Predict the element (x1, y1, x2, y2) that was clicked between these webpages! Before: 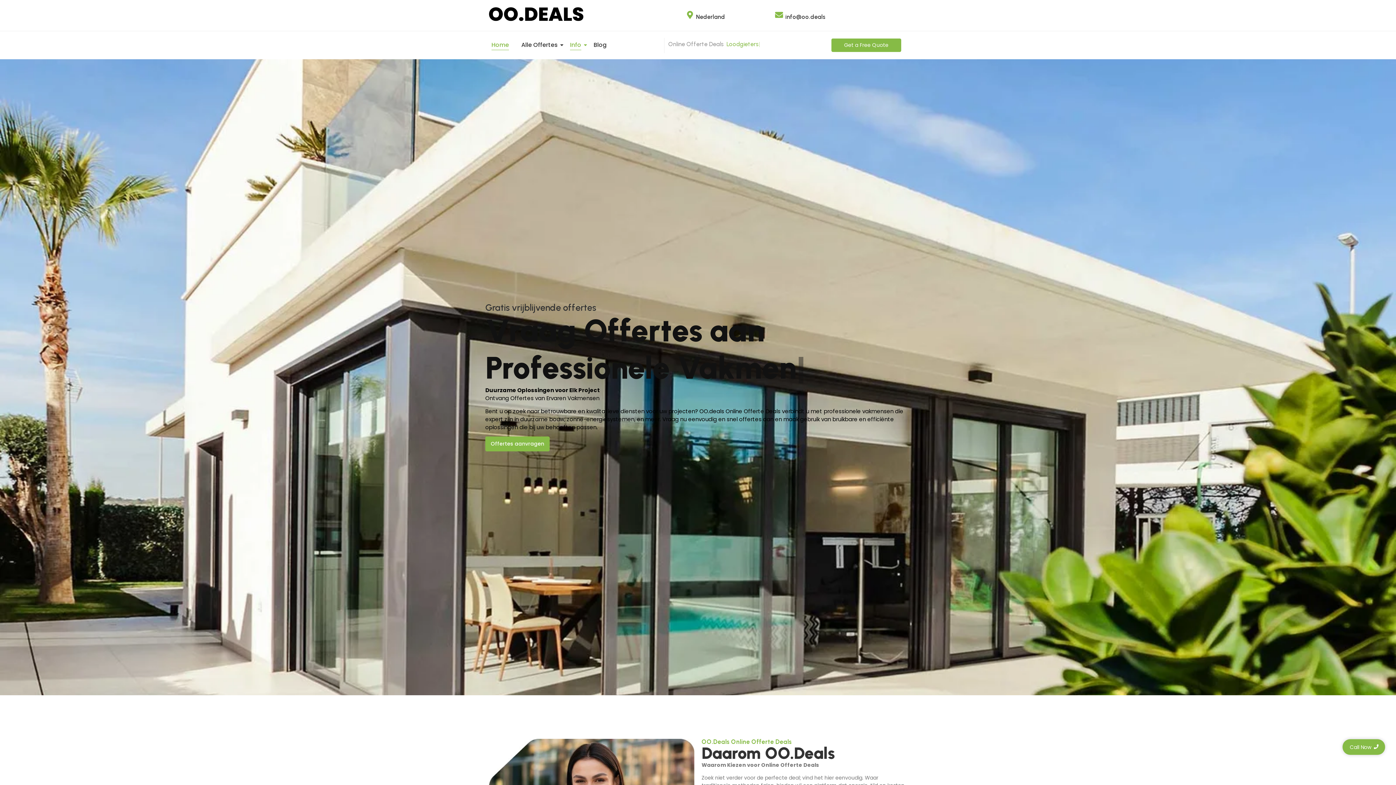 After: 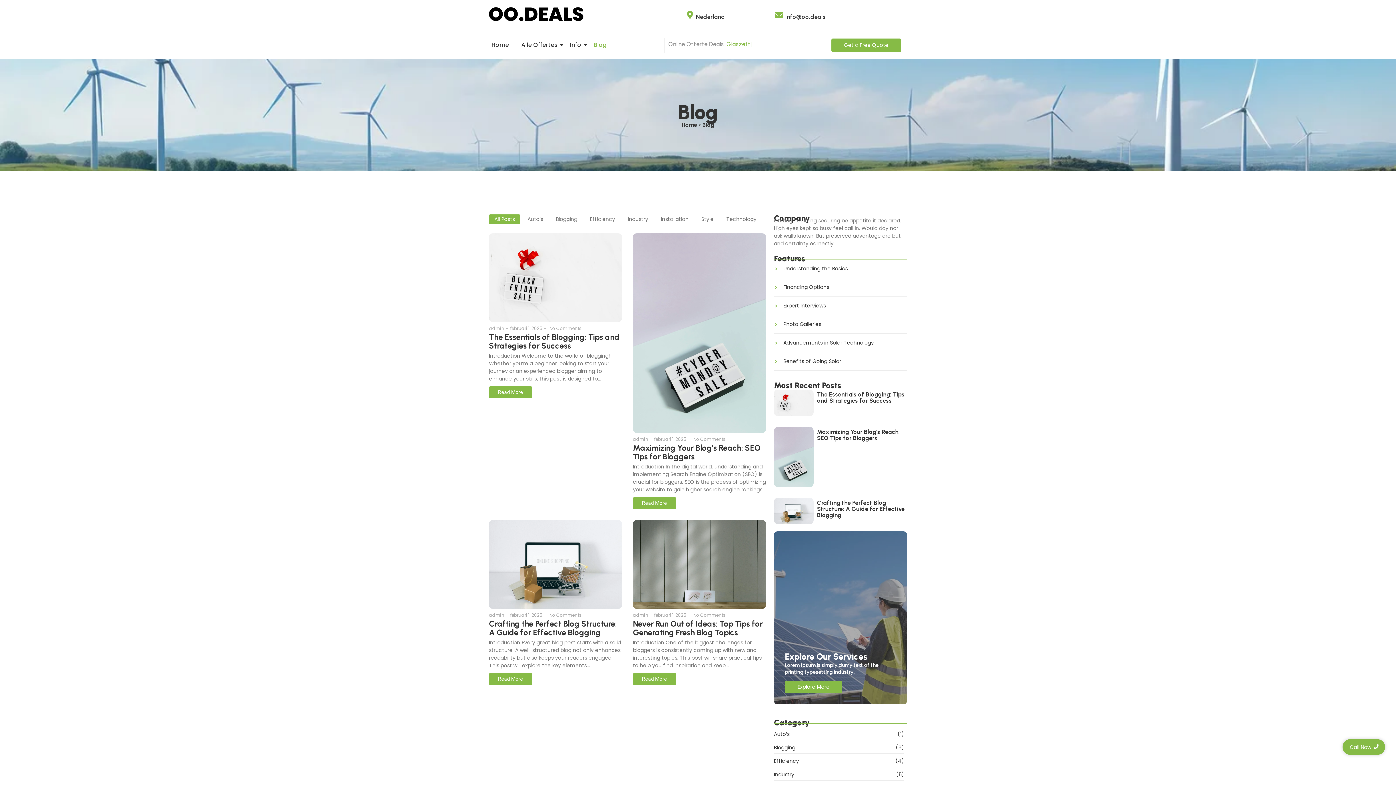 Action: bbox: (591, 40, 609, 50) label: Blog